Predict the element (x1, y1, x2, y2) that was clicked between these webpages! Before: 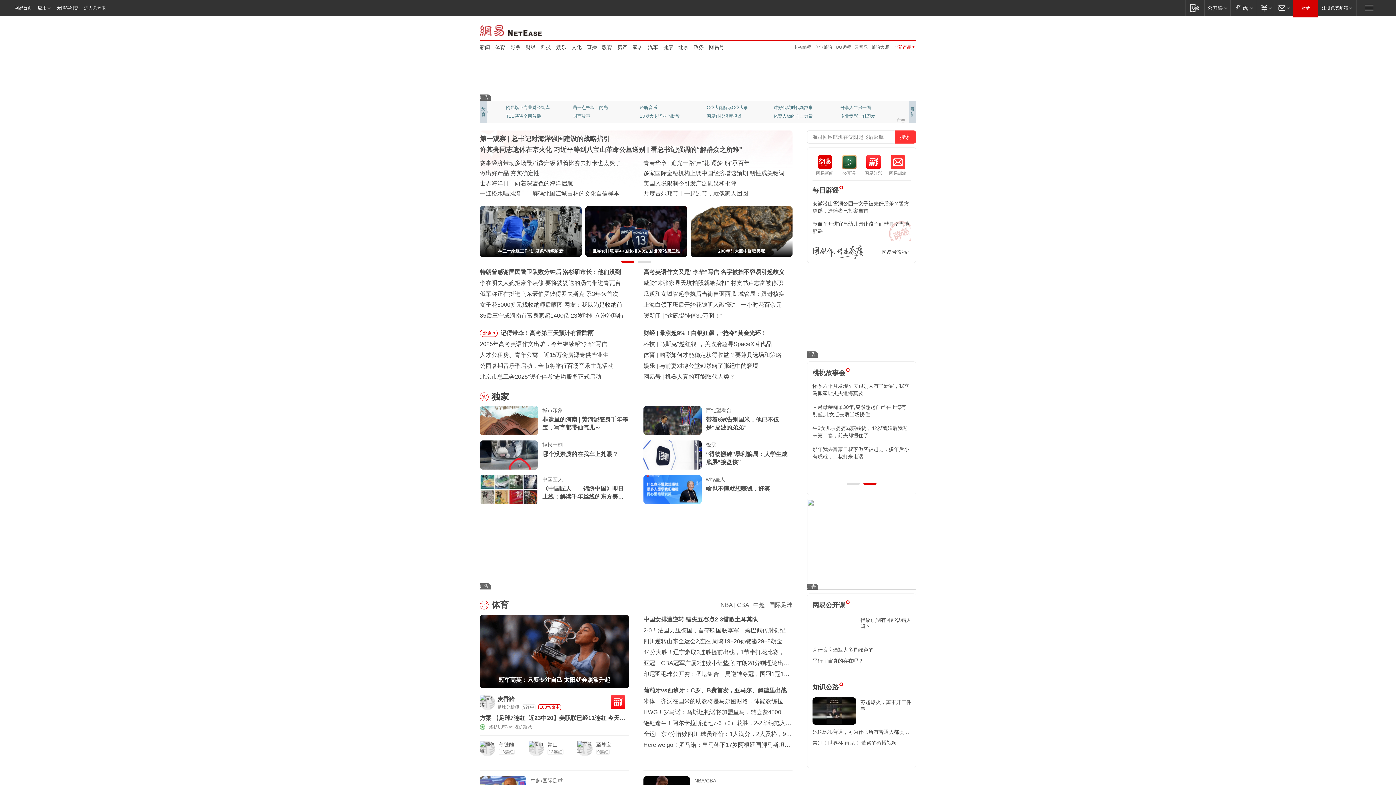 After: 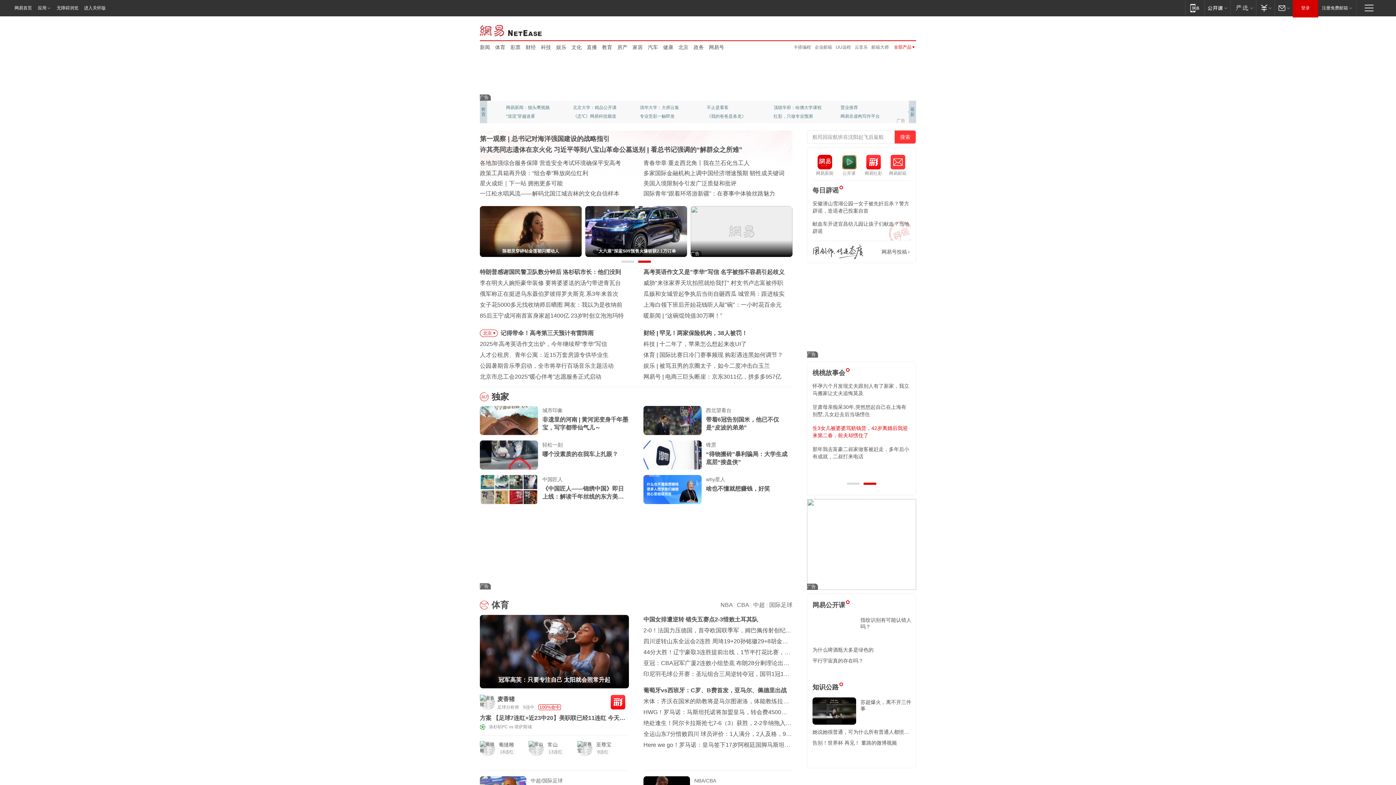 Action: bbox: (812, 424, 910, 439) label: 生3女儿被婆婆骂赔钱货，42岁离婚后我迎来第二春，前夫却愣住了